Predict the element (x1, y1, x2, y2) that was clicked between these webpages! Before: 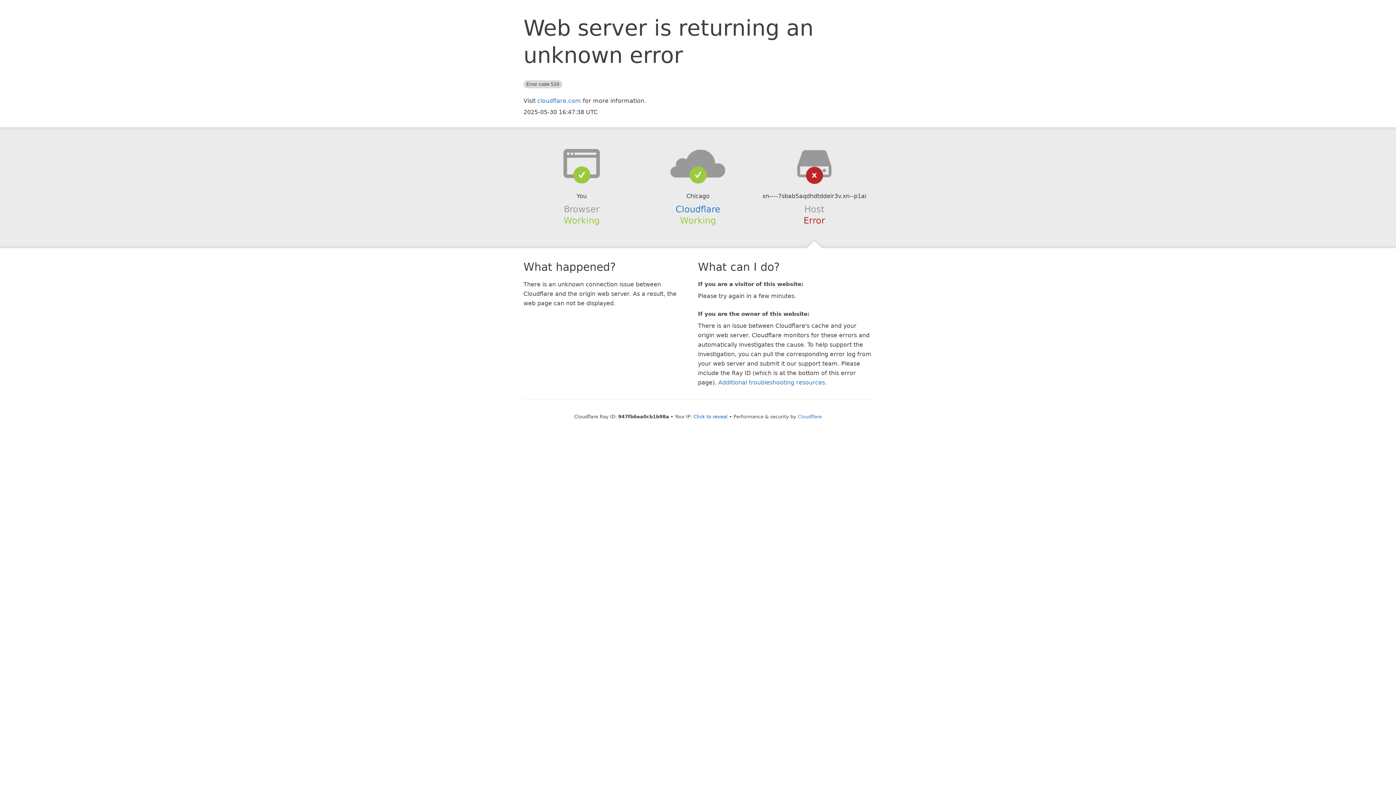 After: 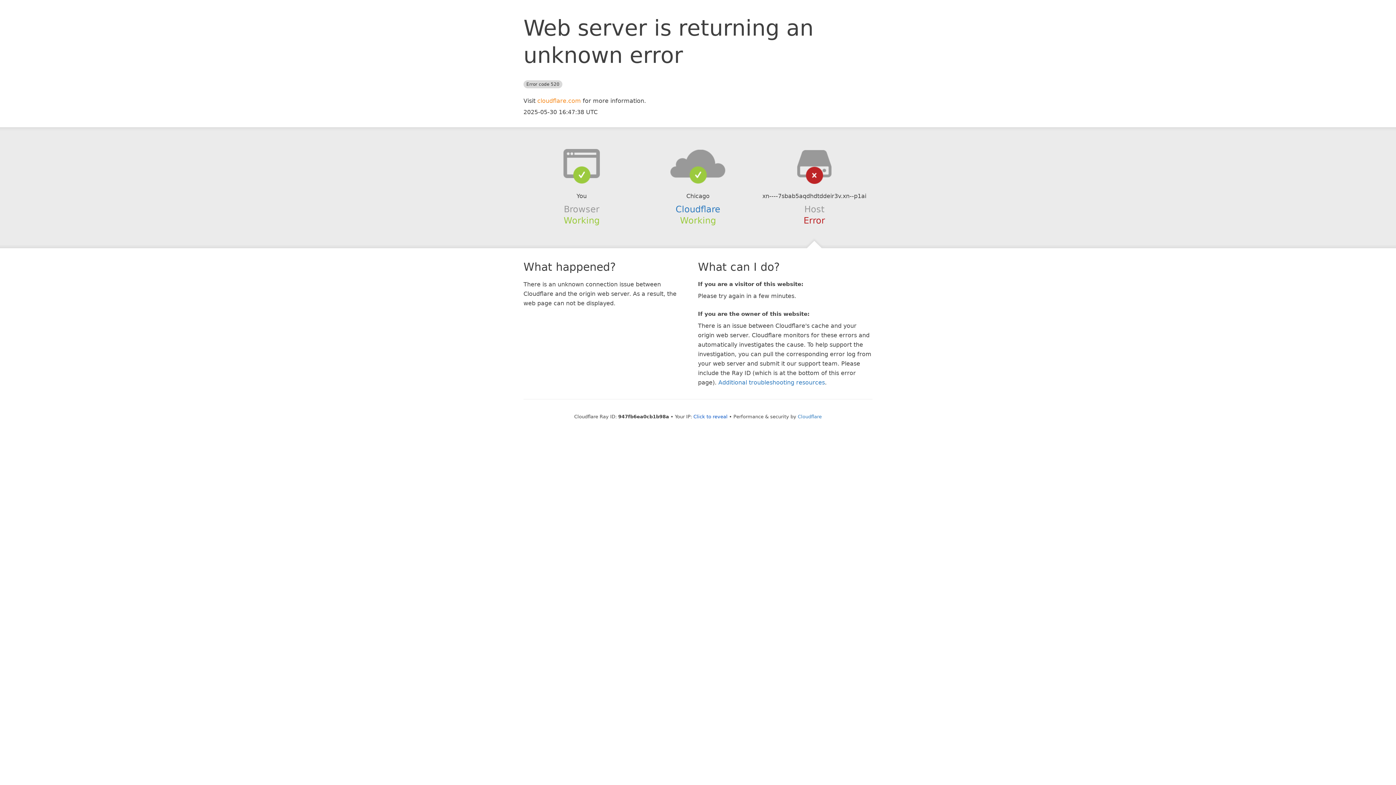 Action: bbox: (537, 97, 581, 104) label: cloudflare.com